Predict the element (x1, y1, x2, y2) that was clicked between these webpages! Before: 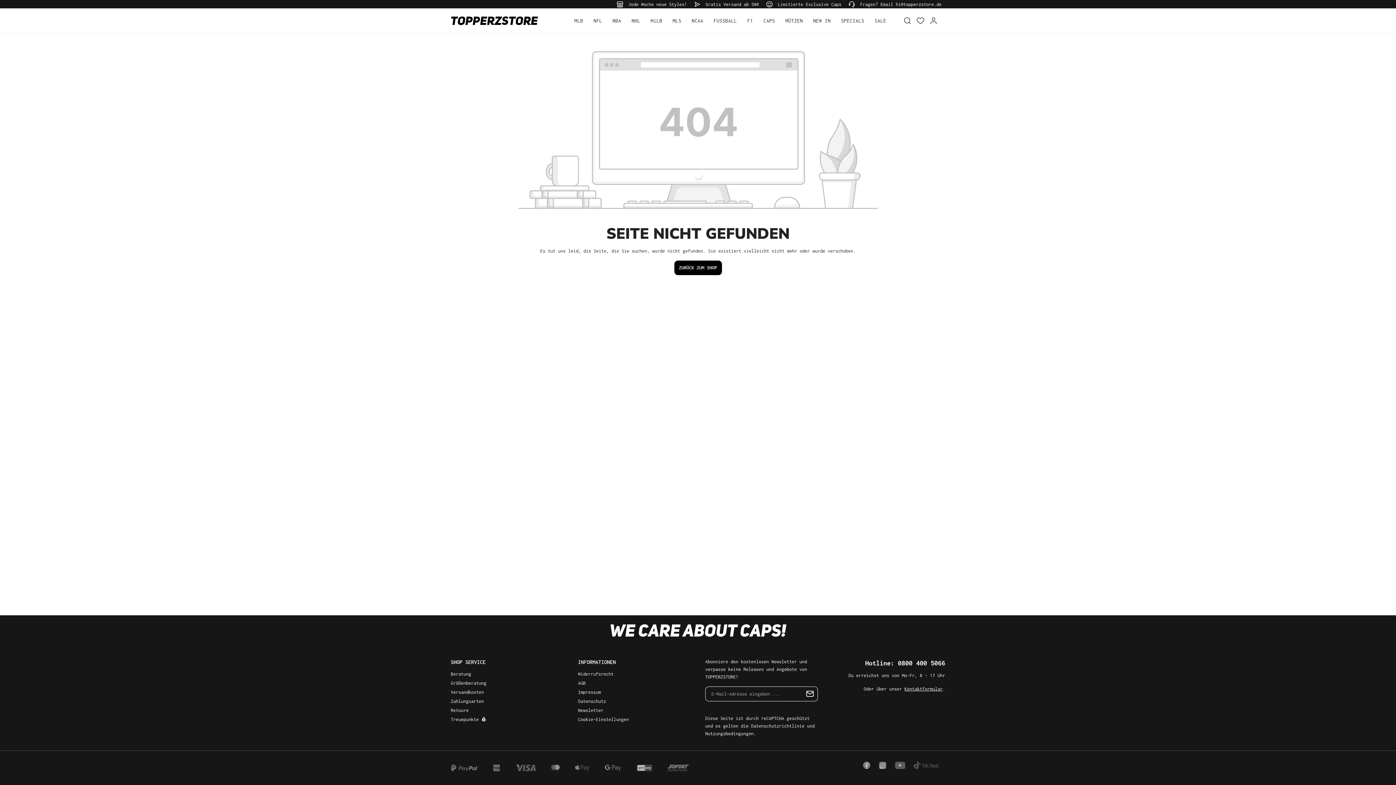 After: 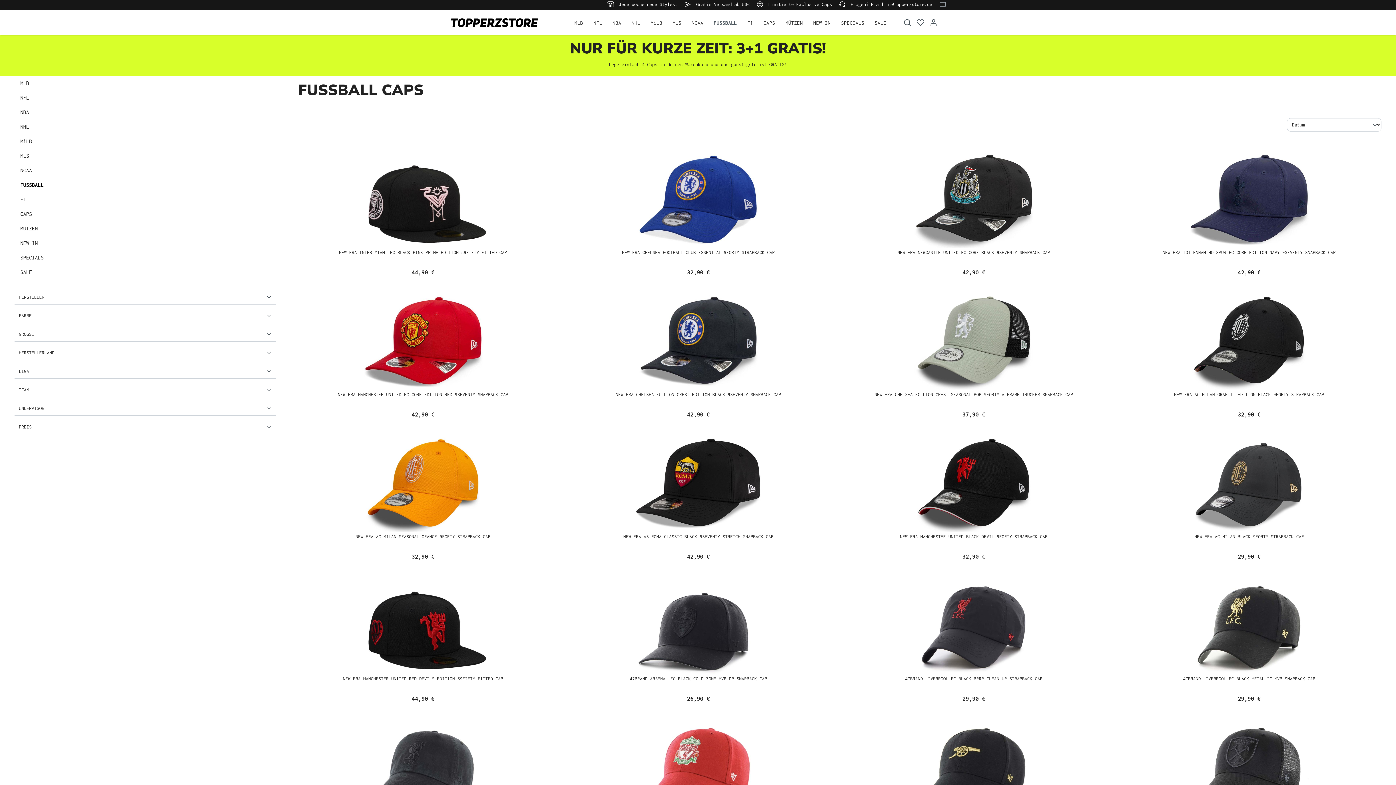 Action: bbox: (713, 13, 737, 27) label: FUSSBALL